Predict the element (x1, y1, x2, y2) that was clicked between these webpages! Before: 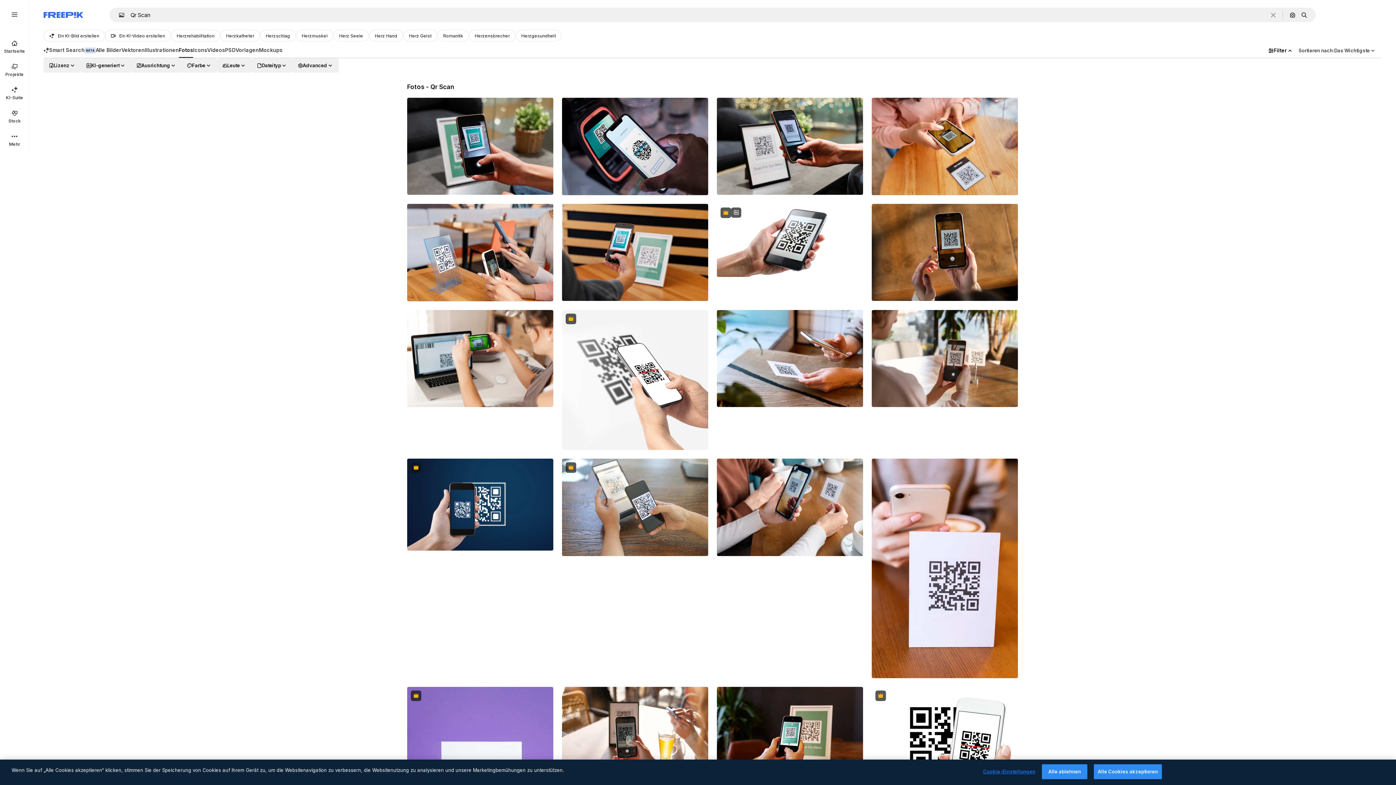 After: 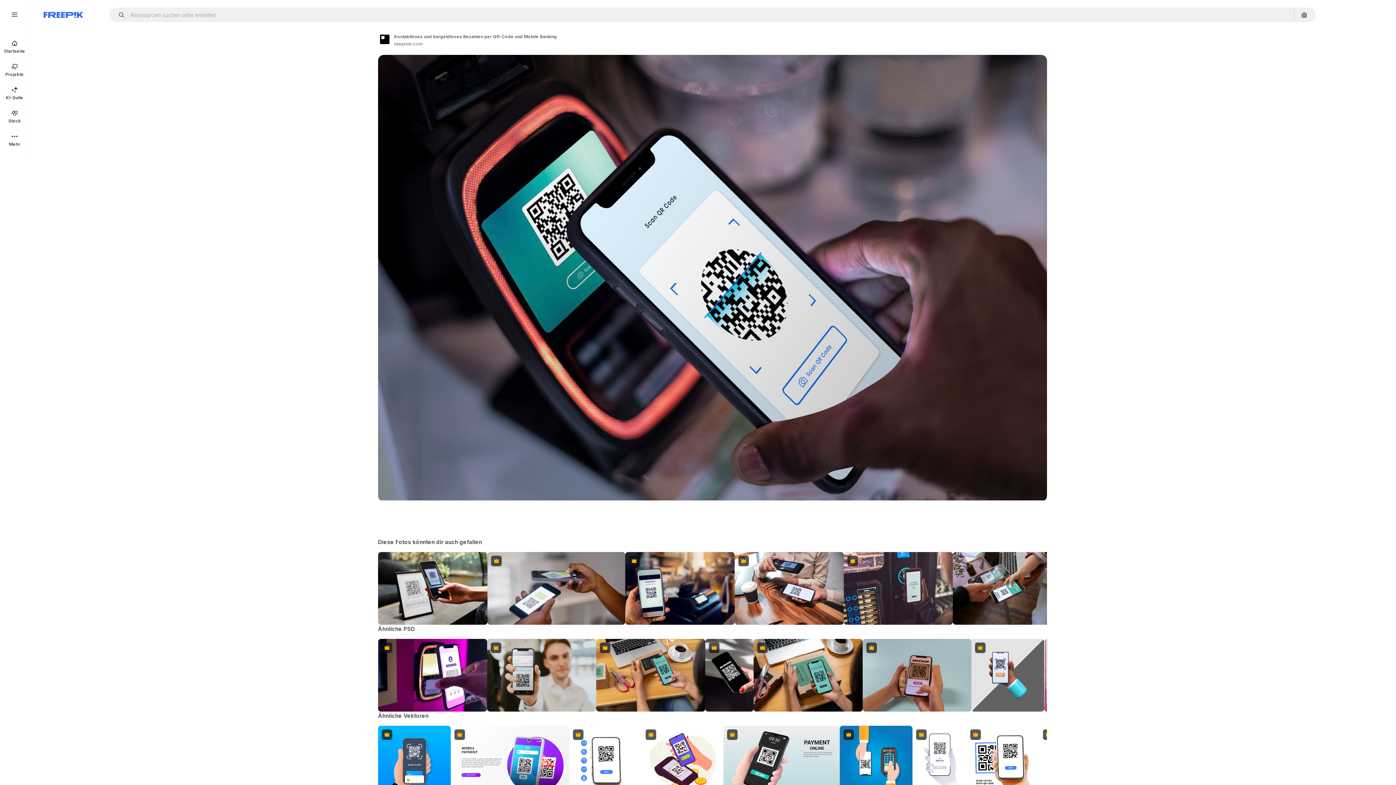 Action: bbox: (562, 97, 708, 195)